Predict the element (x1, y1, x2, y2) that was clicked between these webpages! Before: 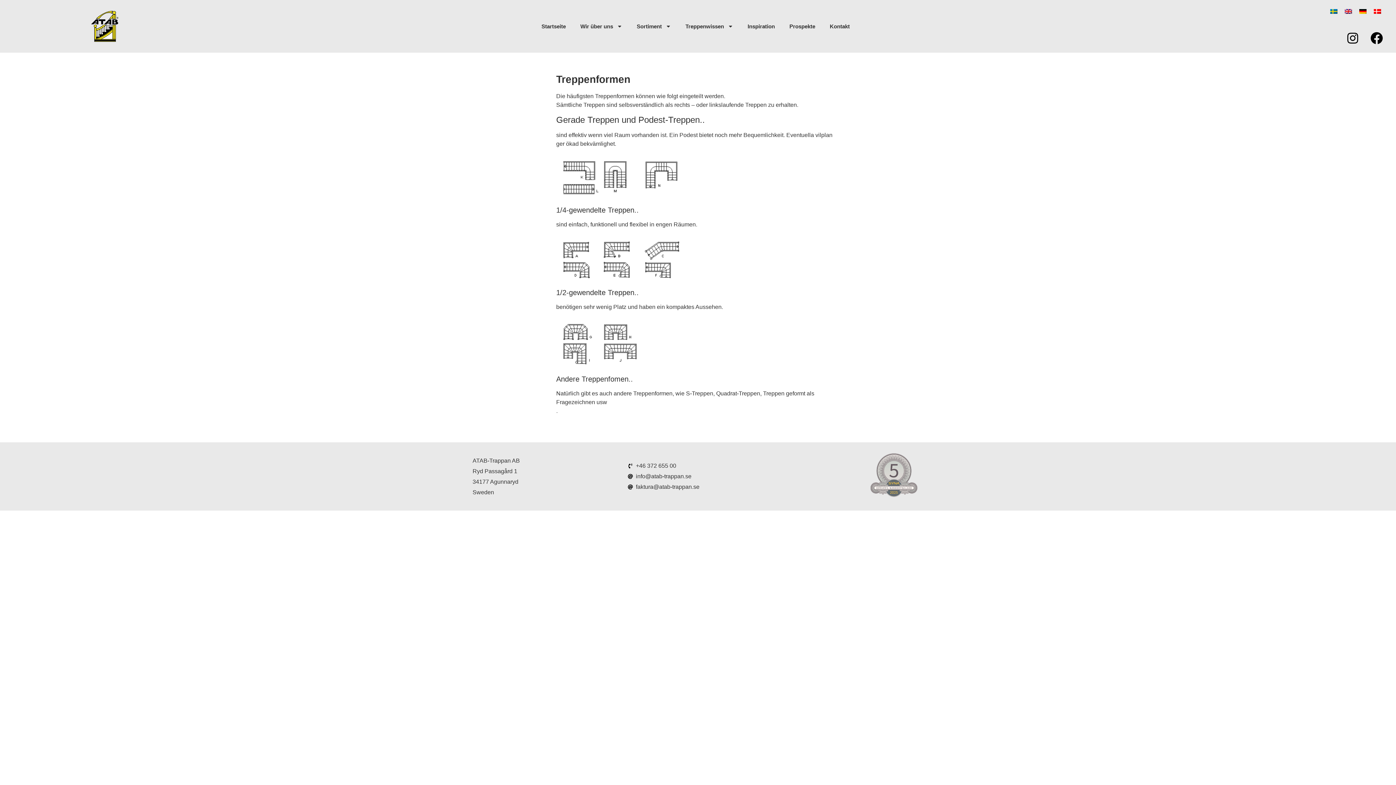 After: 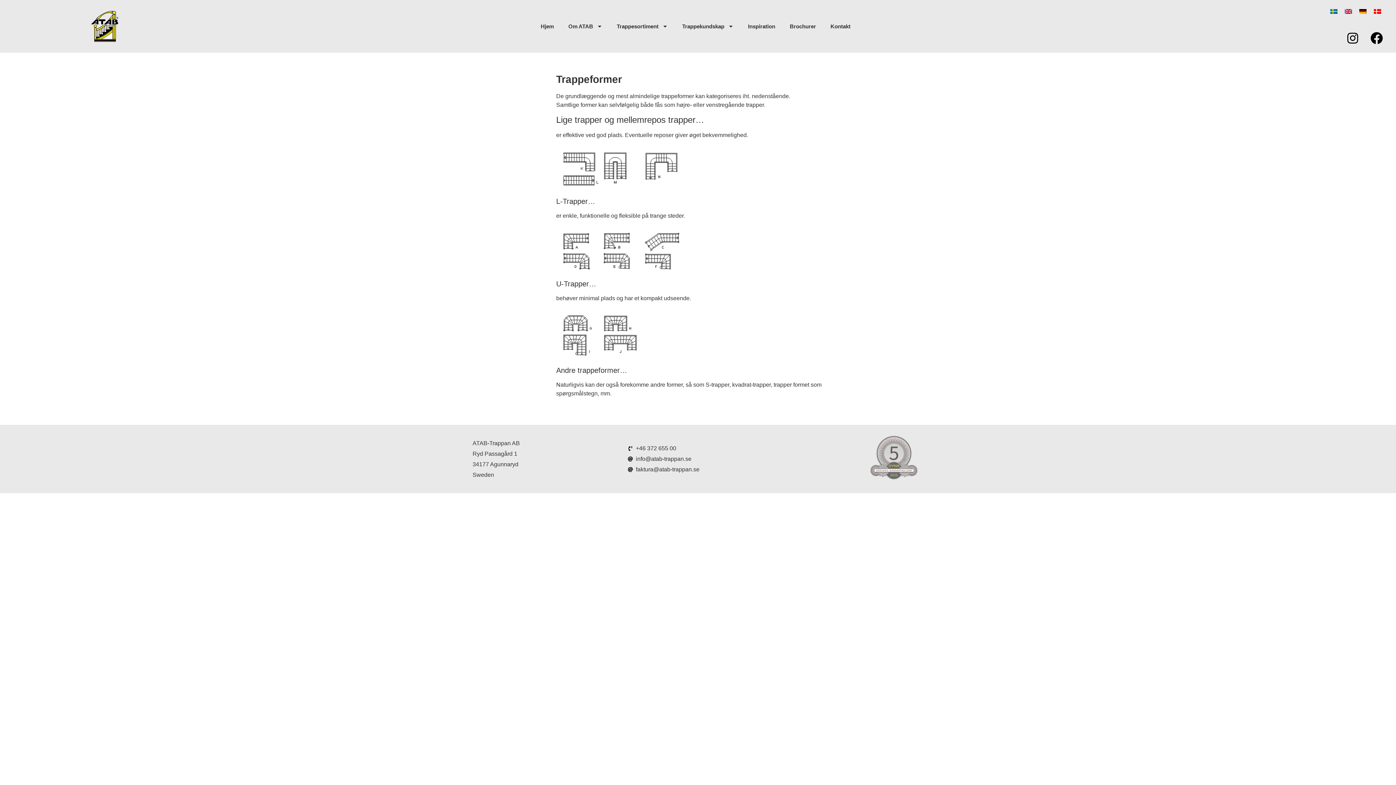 Action: bbox: (1370, 6, 1385, 16)